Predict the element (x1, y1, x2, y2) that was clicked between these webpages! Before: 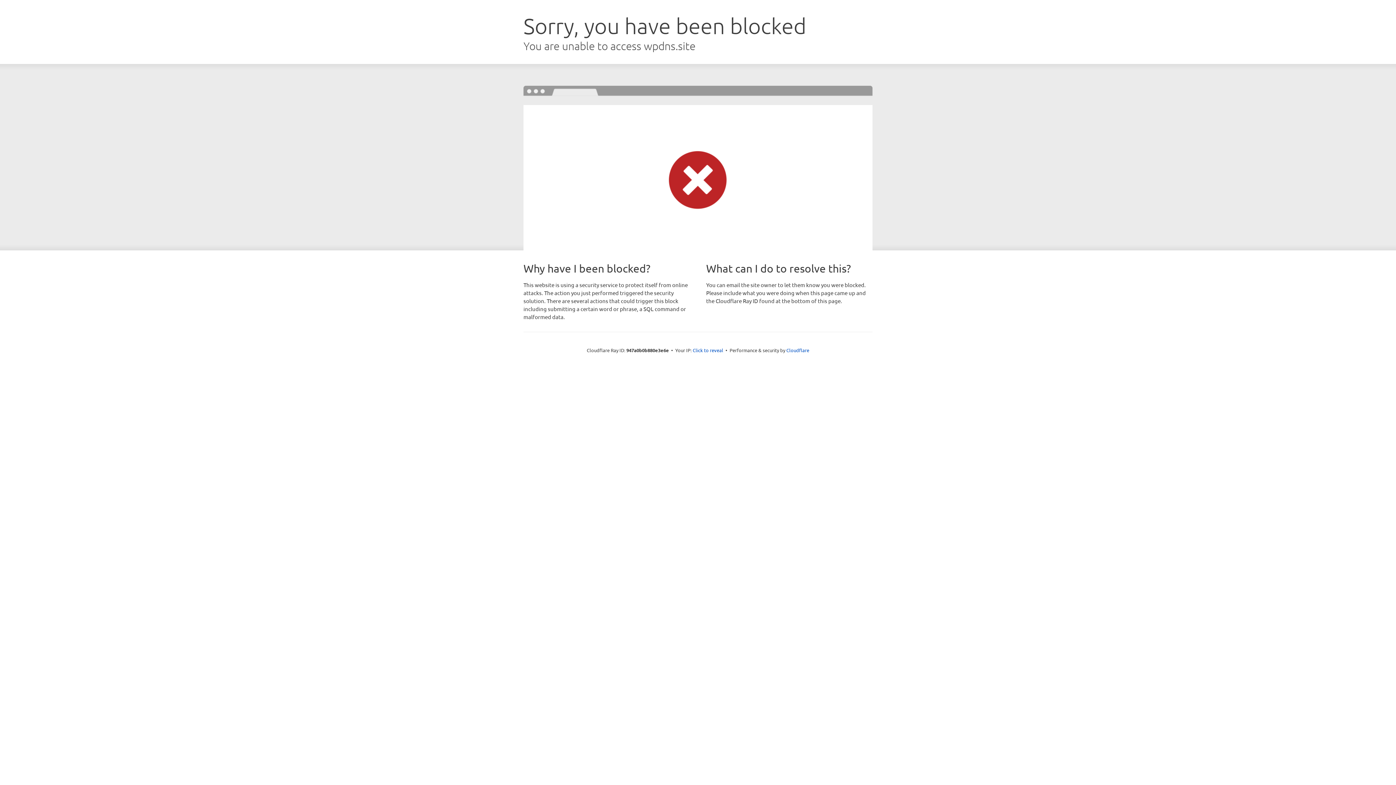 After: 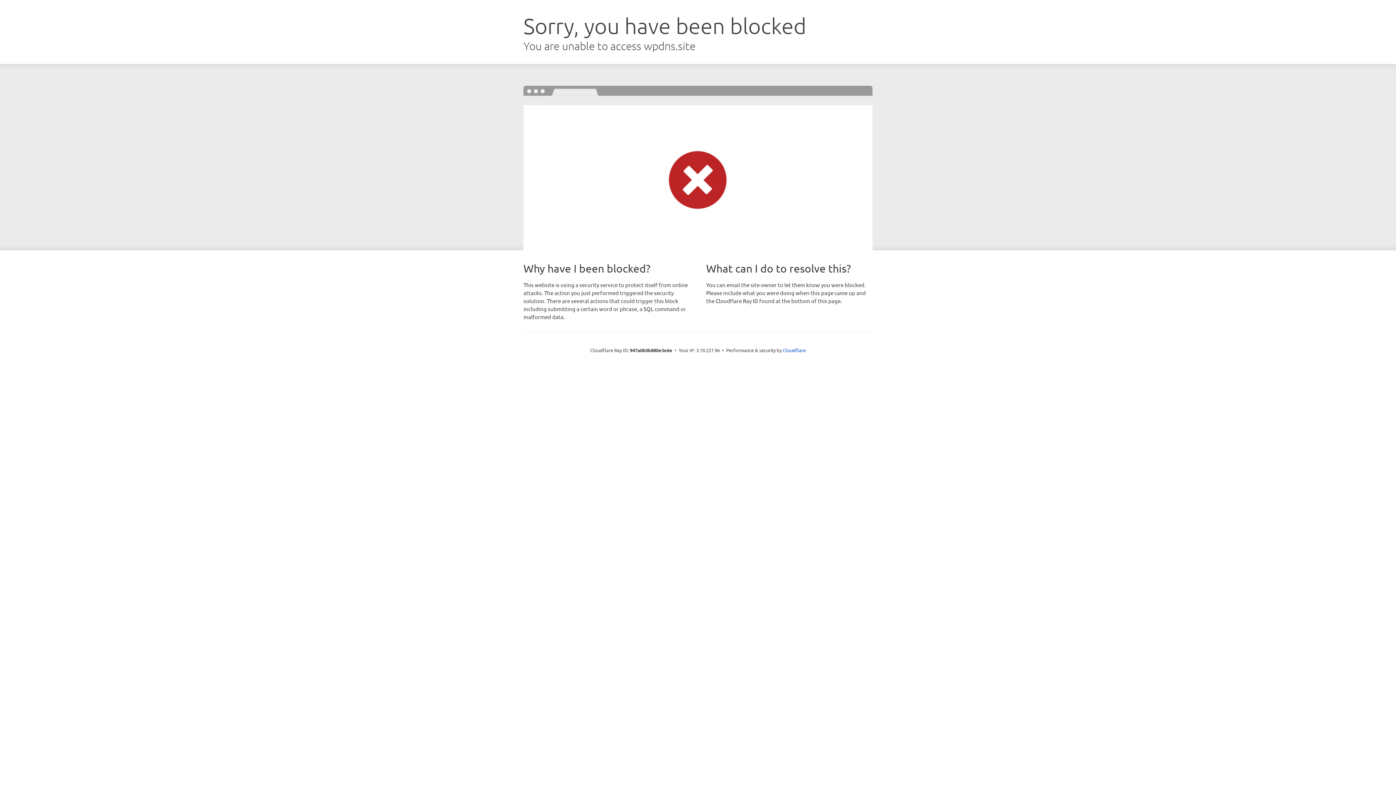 Action: label: Click to reveal bbox: (692, 346, 723, 353)